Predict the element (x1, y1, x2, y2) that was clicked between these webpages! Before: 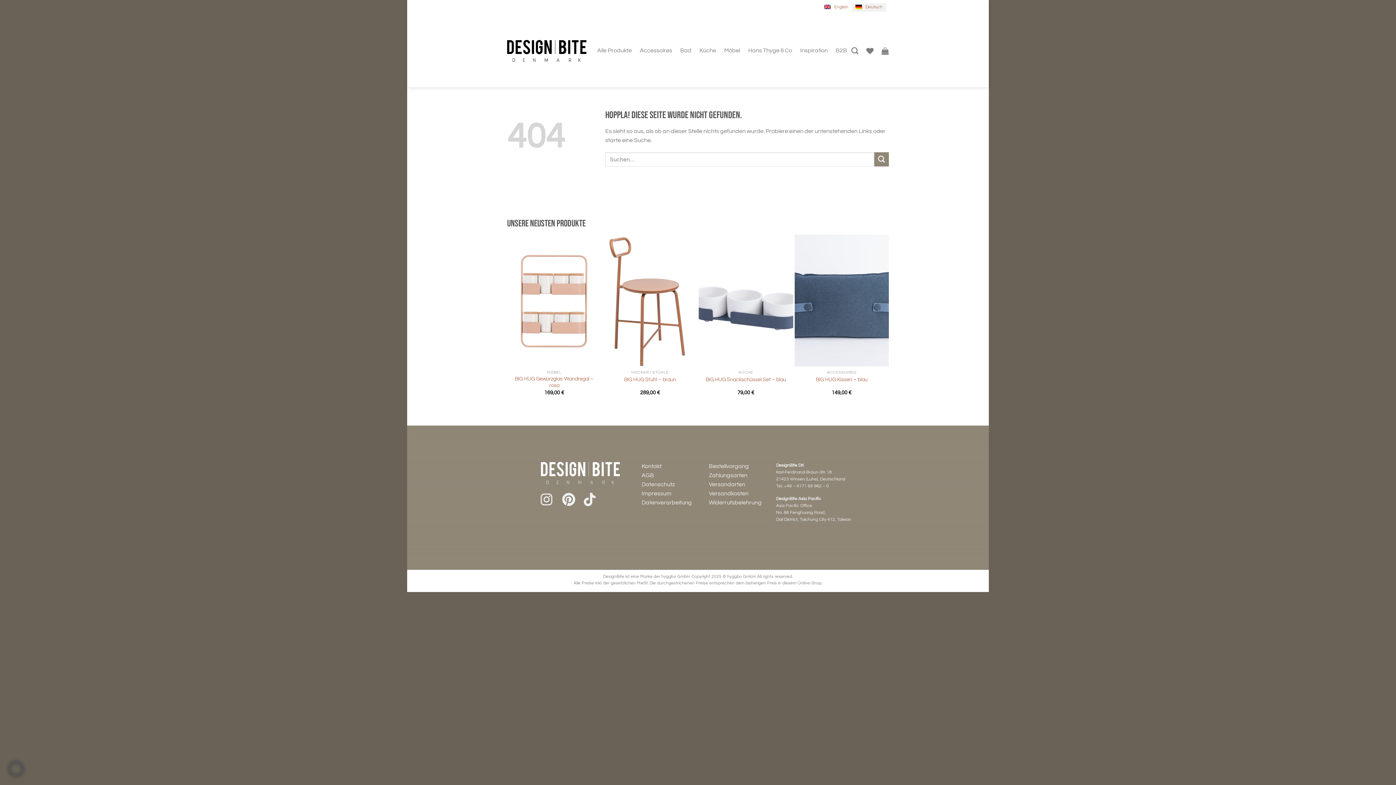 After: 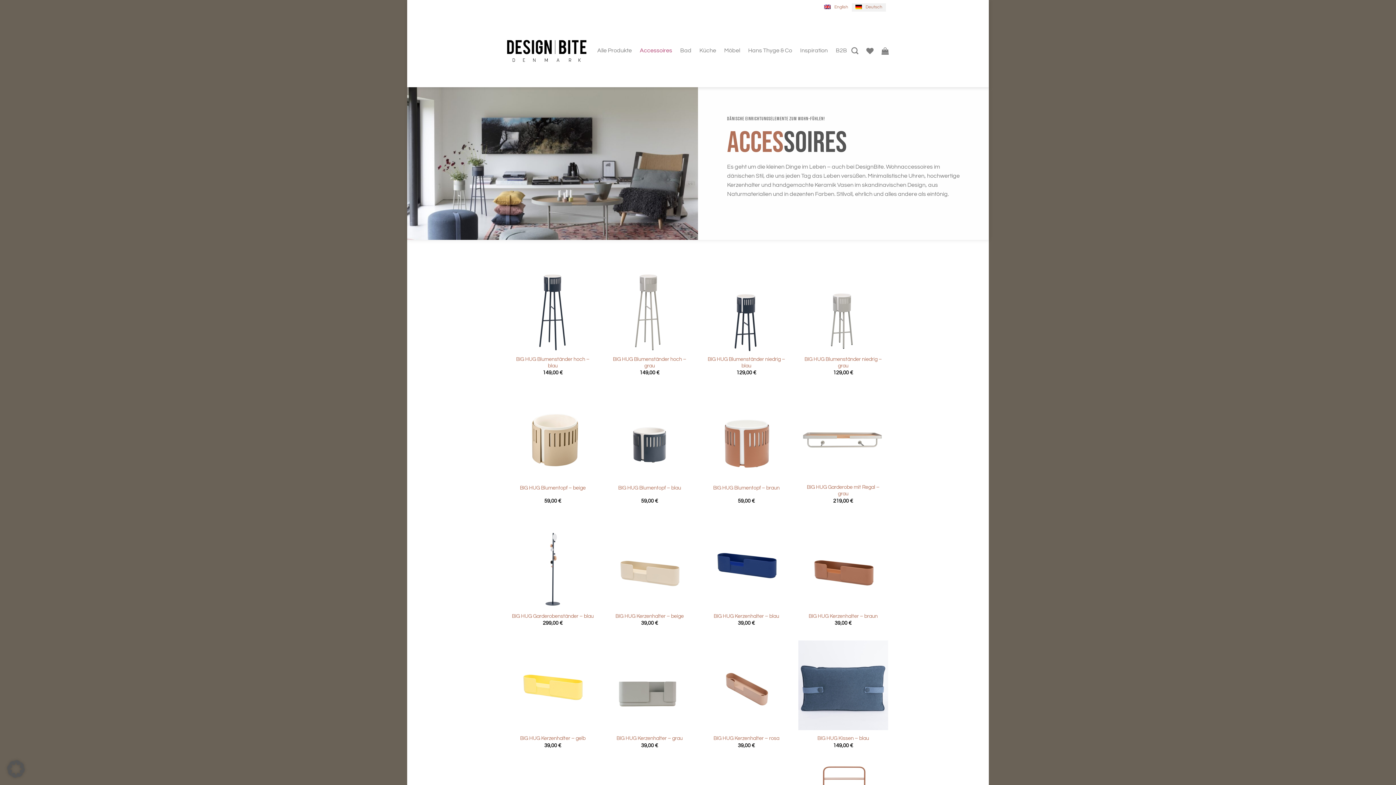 Action: bbox: (640, 43, 672, 58) label: Accessoires